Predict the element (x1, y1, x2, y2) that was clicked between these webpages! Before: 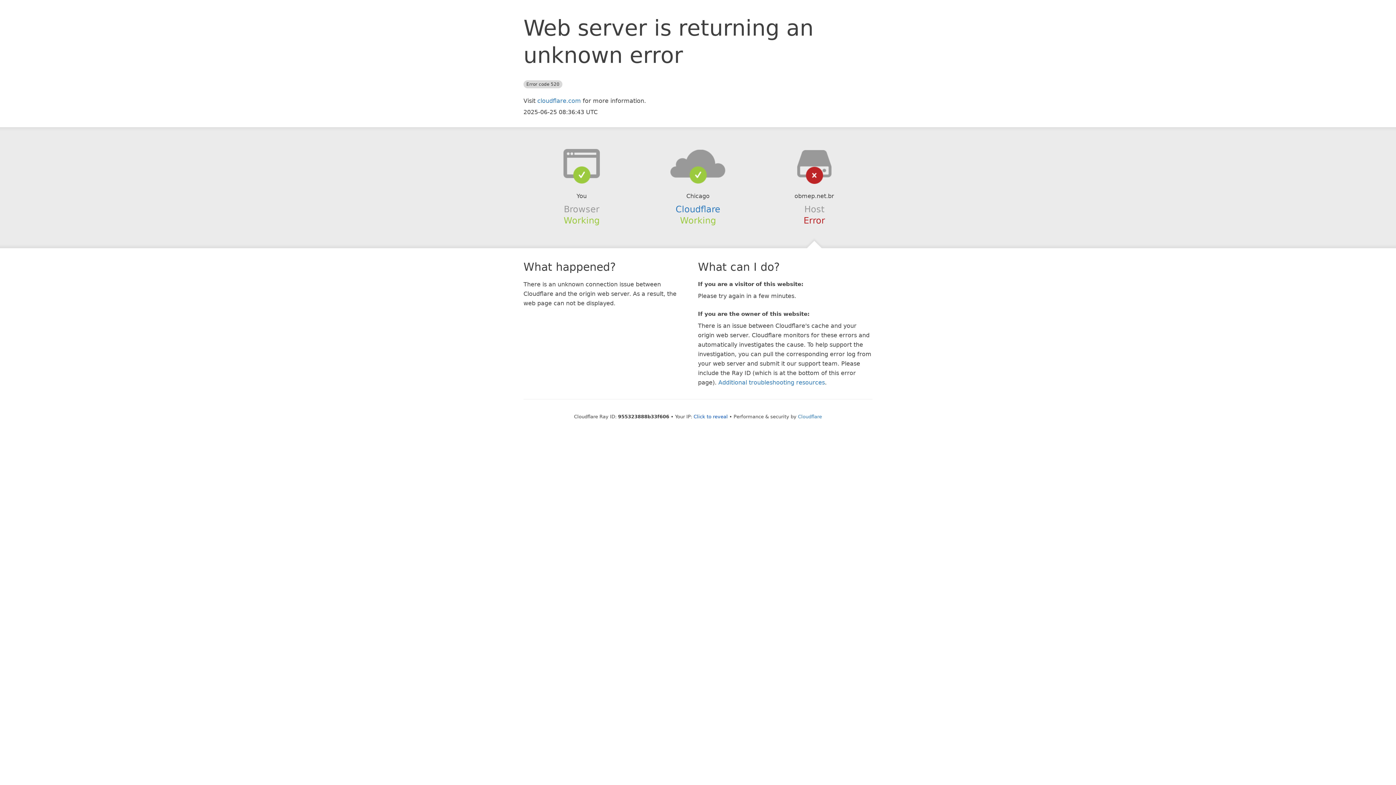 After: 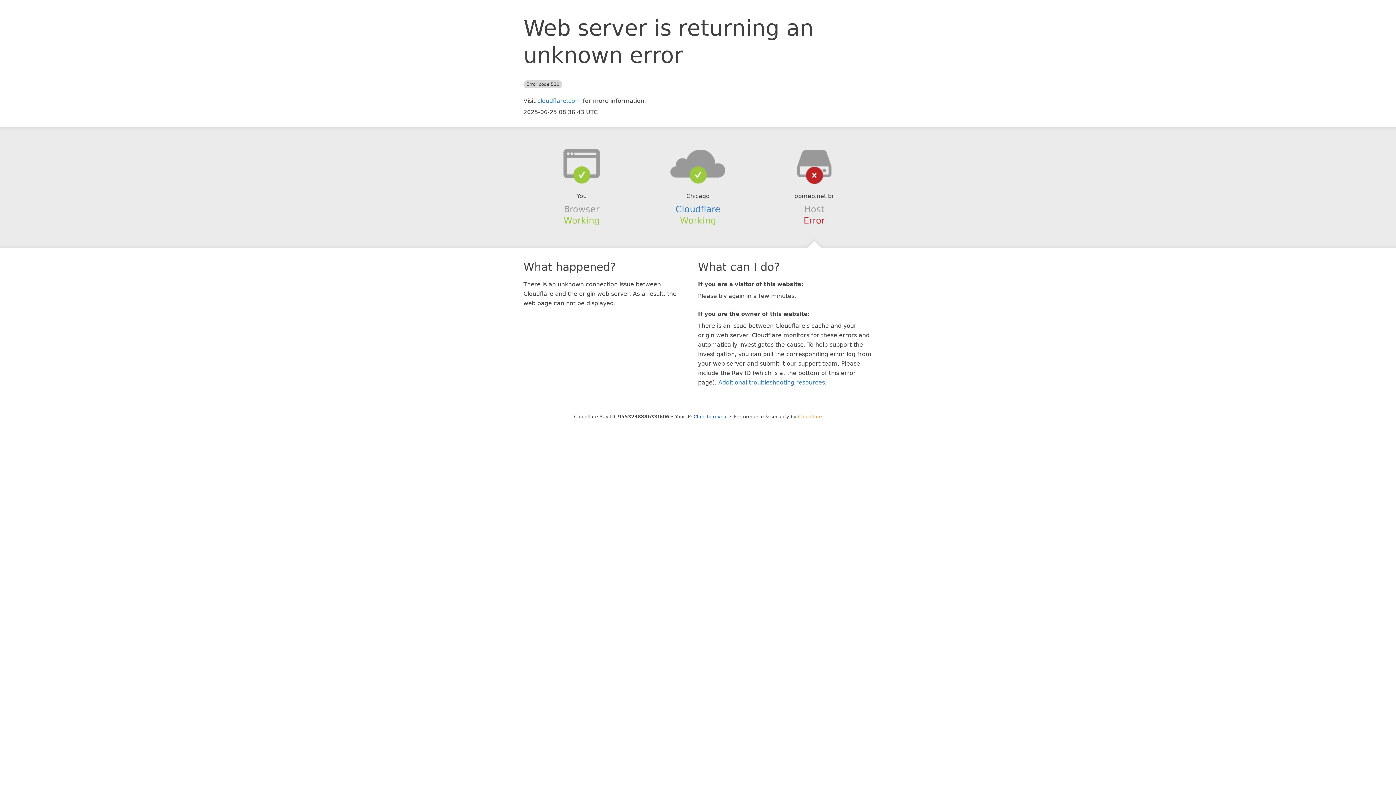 Action: label: Cloudflare bbox: (798, 414, 822, 419)